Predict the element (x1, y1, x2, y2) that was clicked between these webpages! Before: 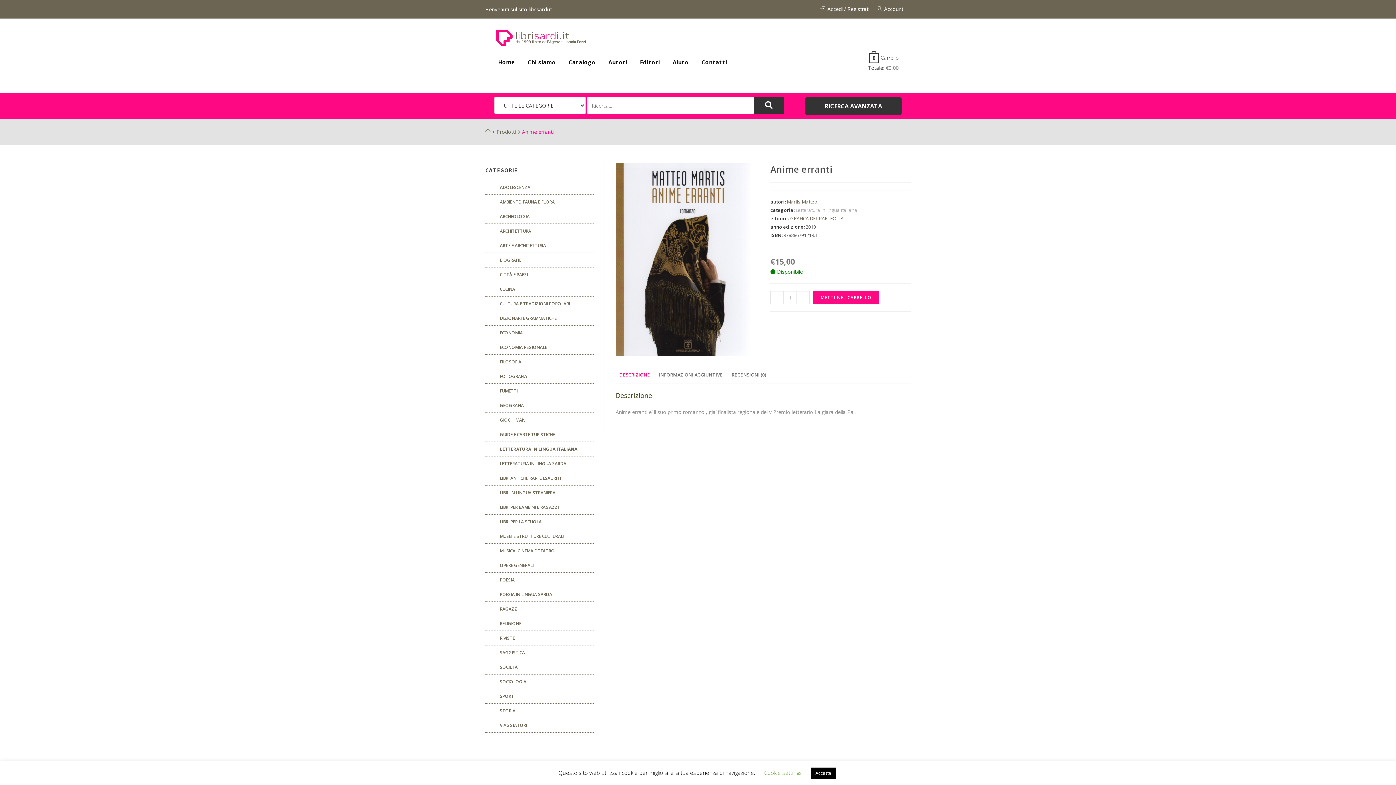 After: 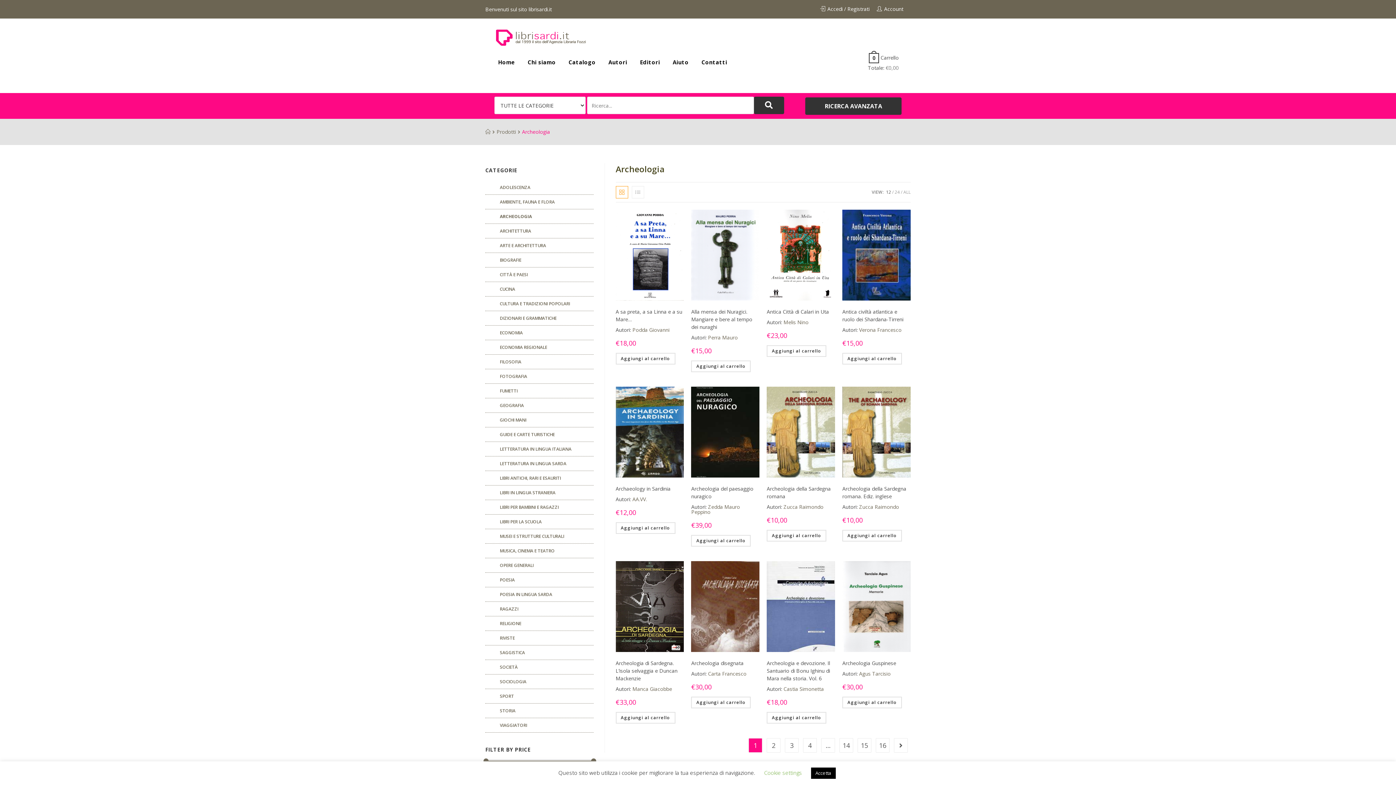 Action: bbox: (485, 209, 593, 224) label: ARCHEOLOGIA